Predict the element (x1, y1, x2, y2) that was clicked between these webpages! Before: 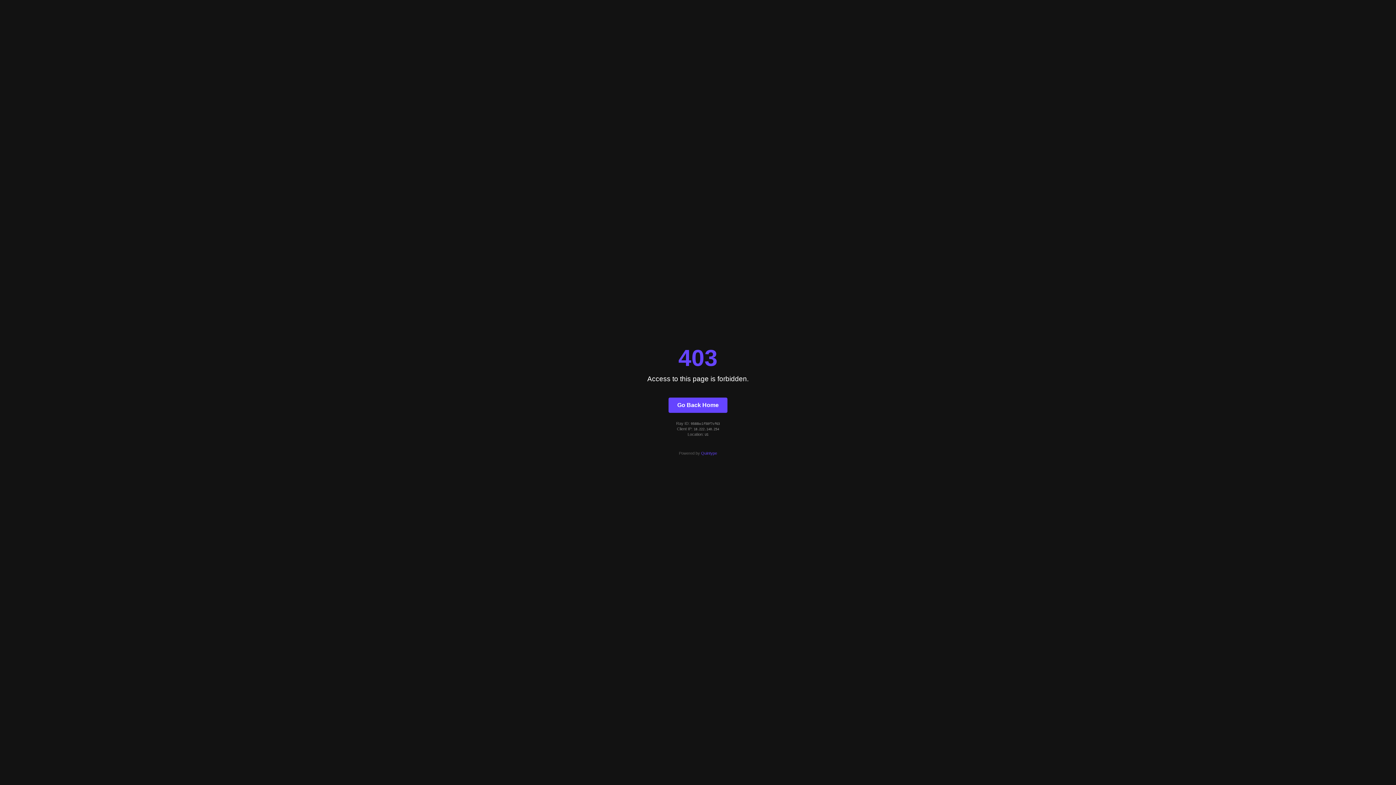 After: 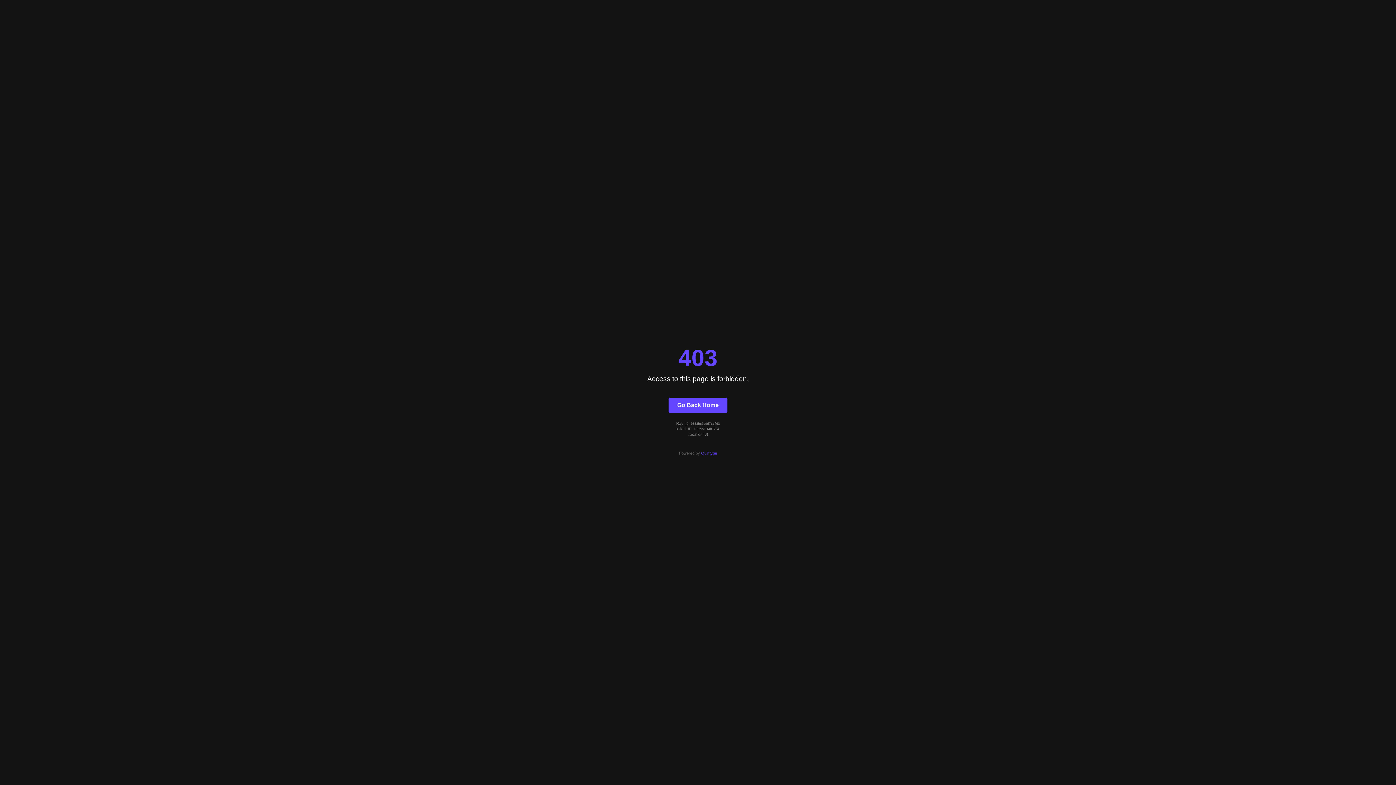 Action: label: Go Back Home bbox: (668, 397, 727, 412)